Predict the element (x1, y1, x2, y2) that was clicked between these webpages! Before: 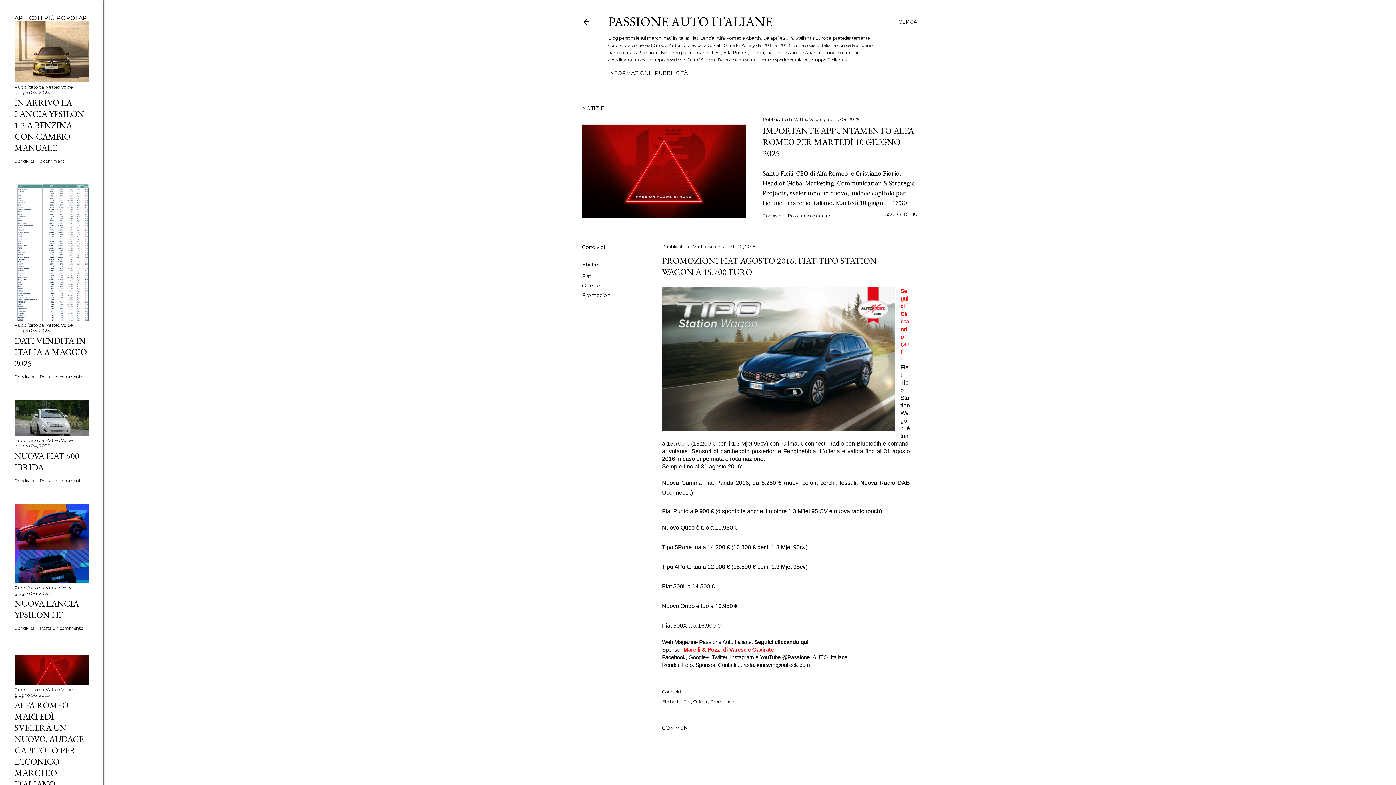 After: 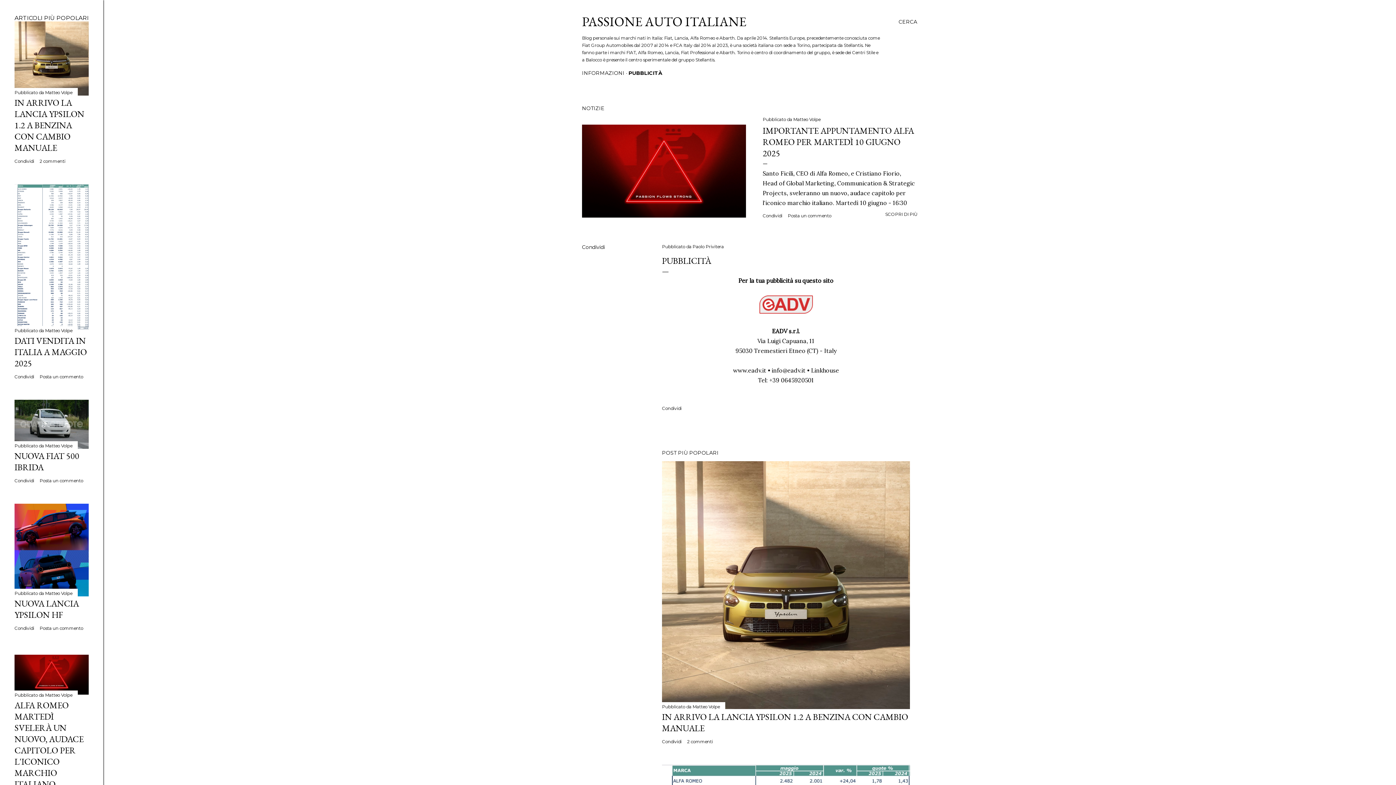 Action: bbox: (654, 69, 688, 76) label: PUBBLICITÀ